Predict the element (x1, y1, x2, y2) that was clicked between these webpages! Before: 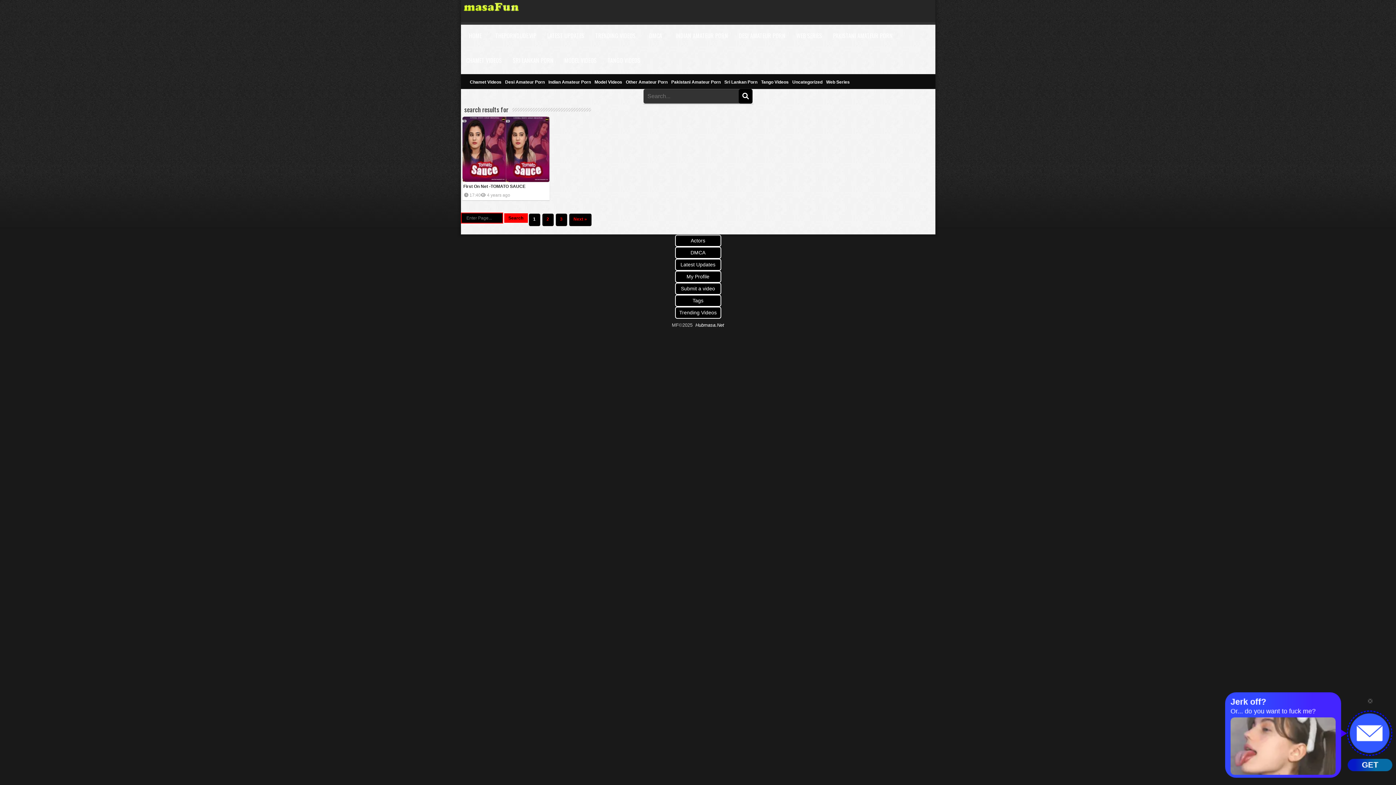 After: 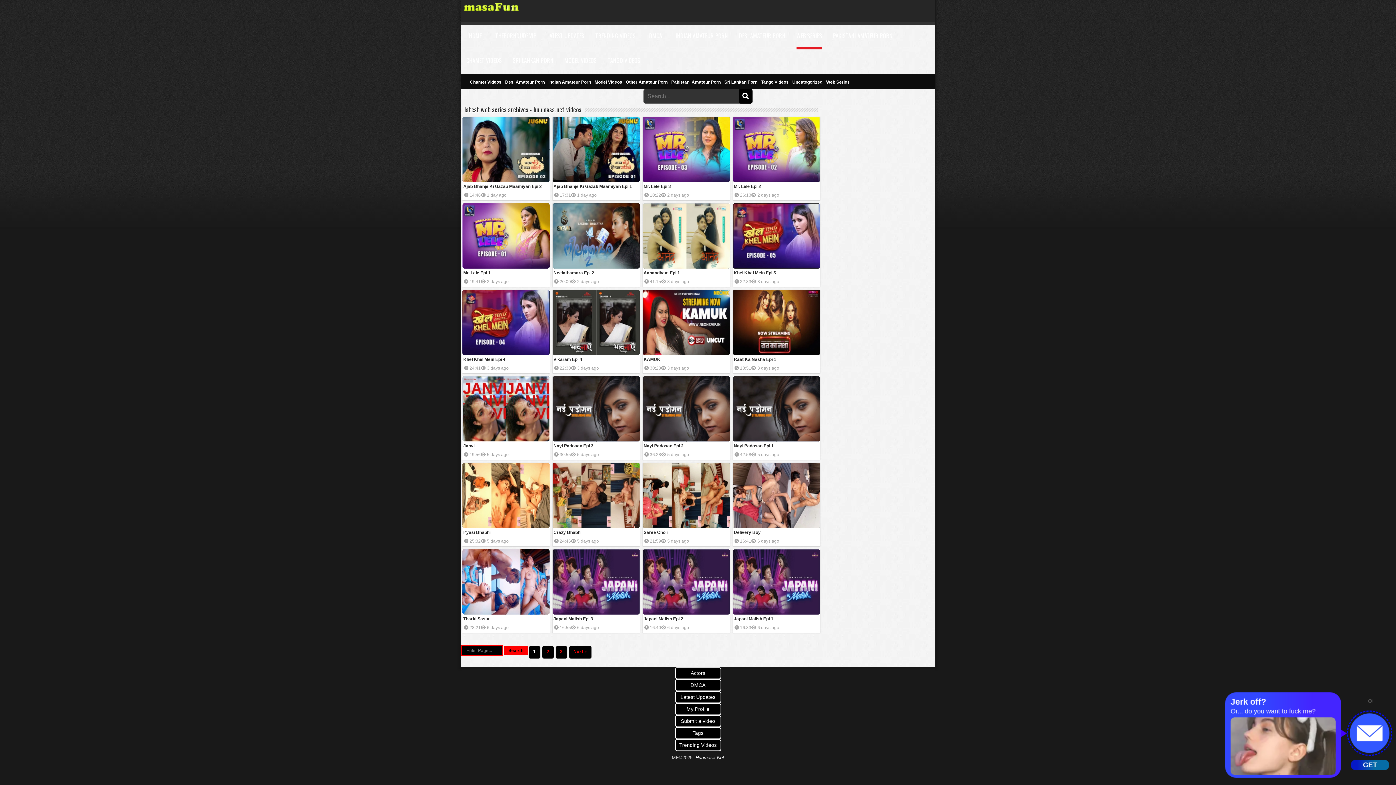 Action: label: WEB SERIES bbox: (796, 24, 822, 49)